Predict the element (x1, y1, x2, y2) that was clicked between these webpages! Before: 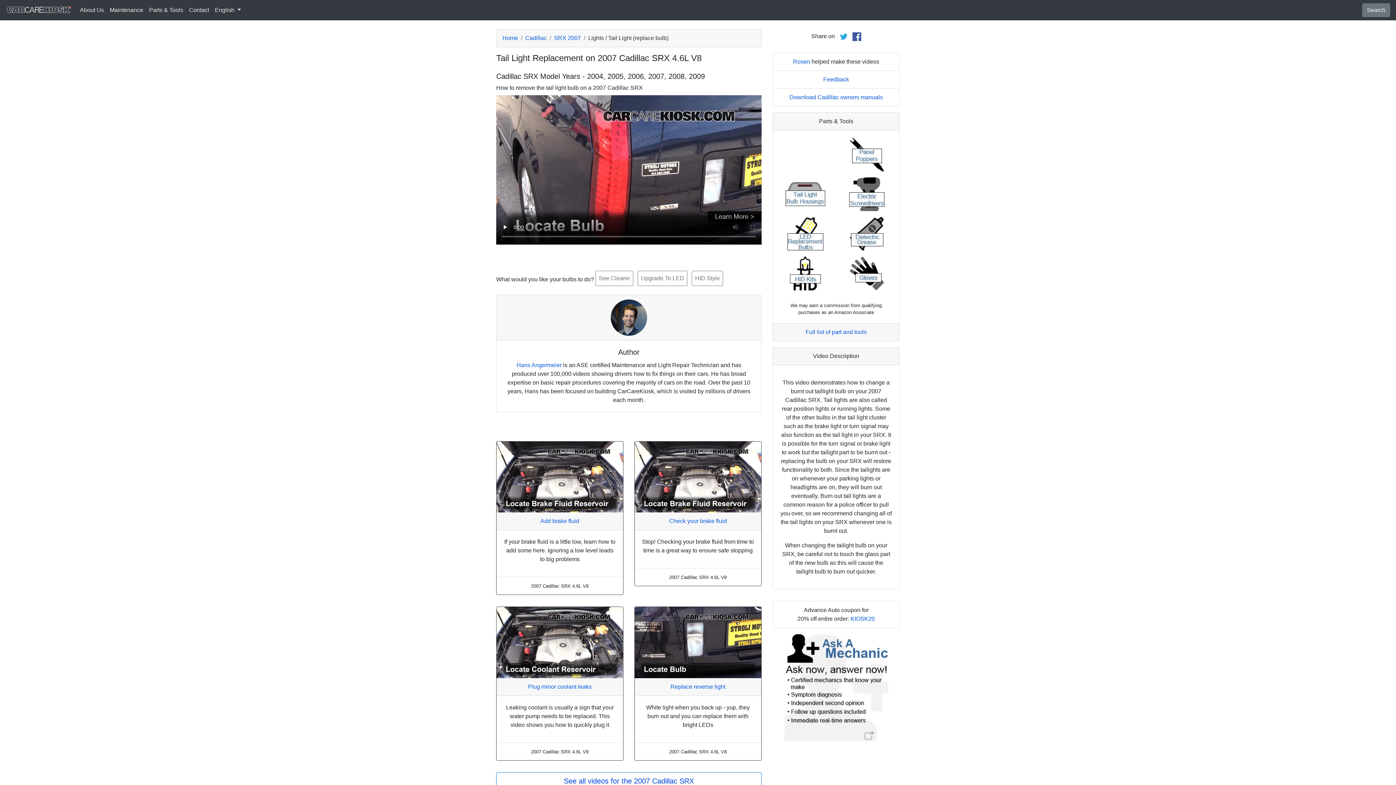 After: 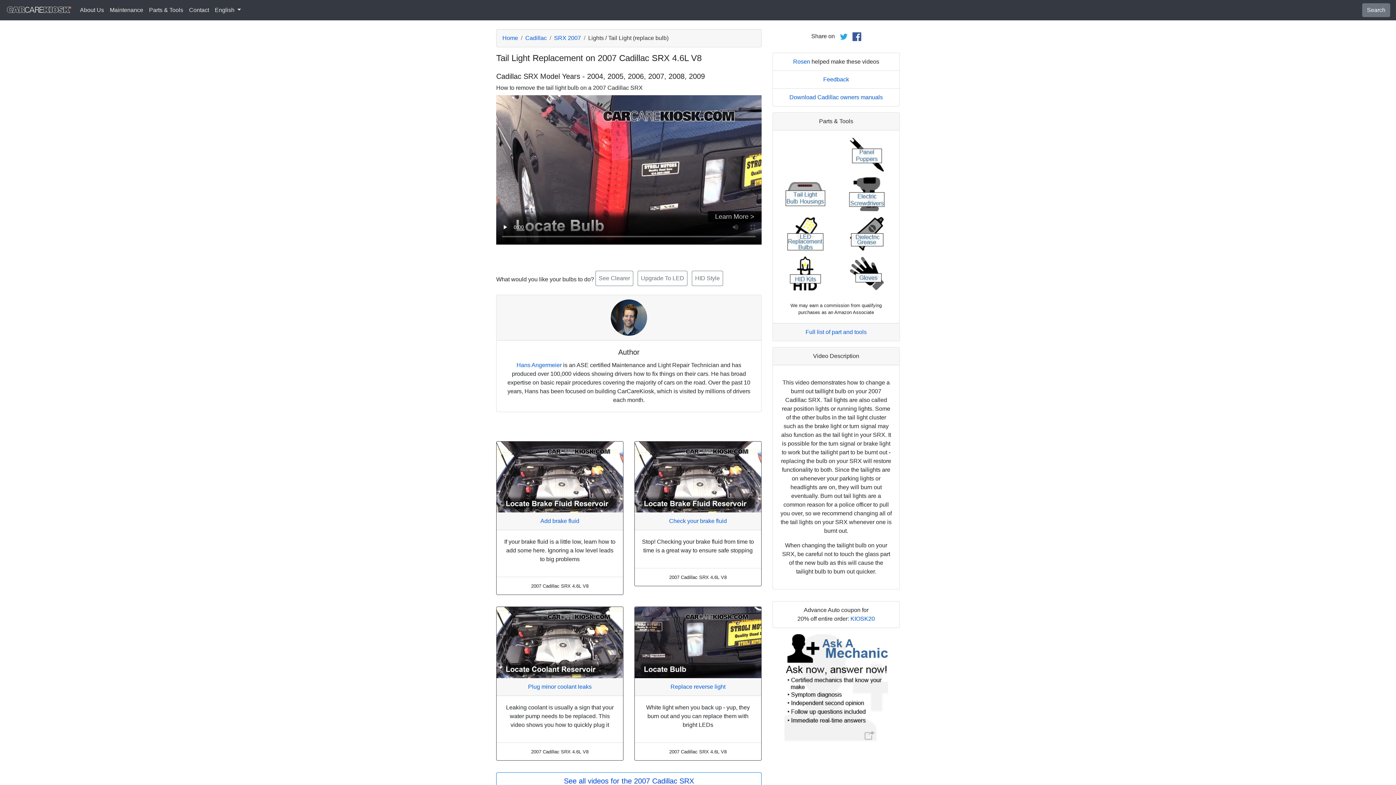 Action: bbox: (852, 33, 861, 39)